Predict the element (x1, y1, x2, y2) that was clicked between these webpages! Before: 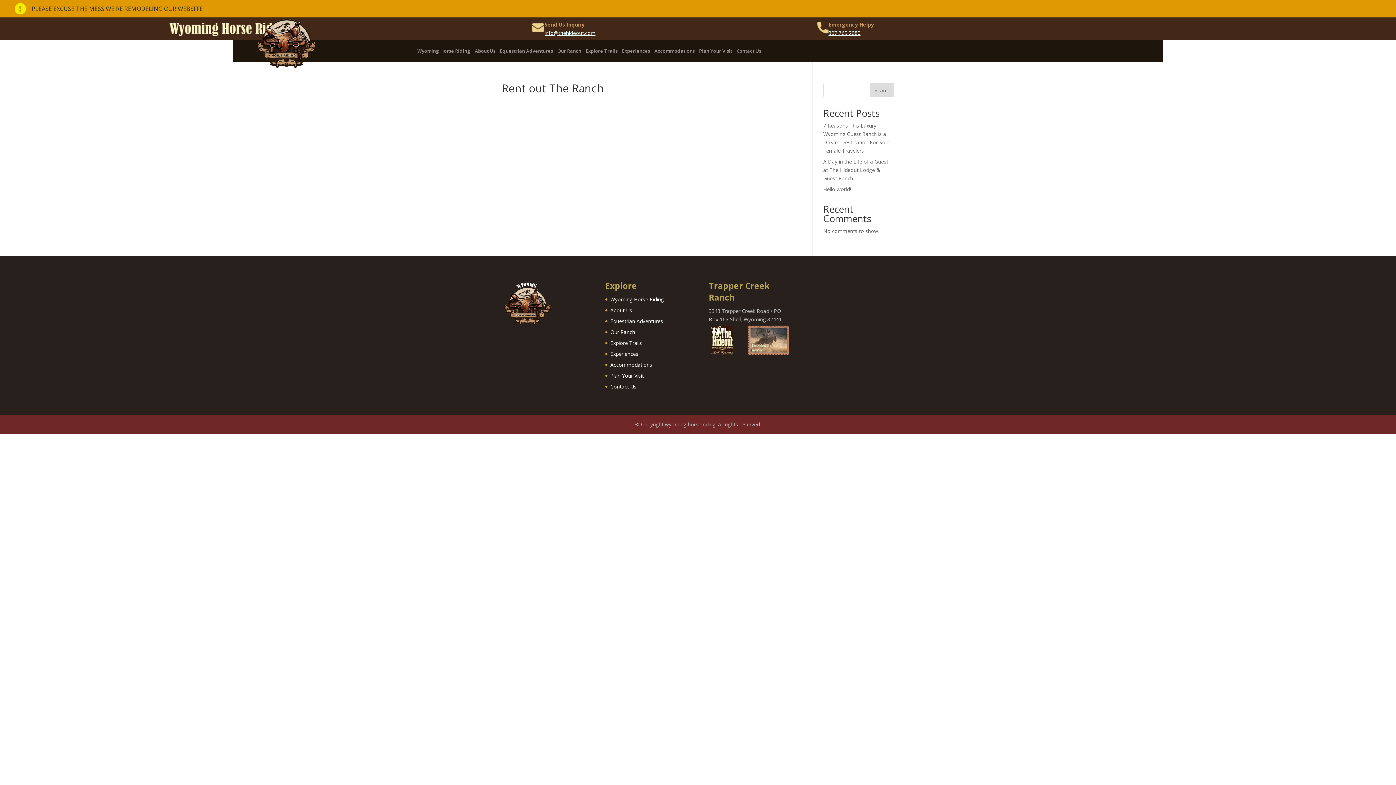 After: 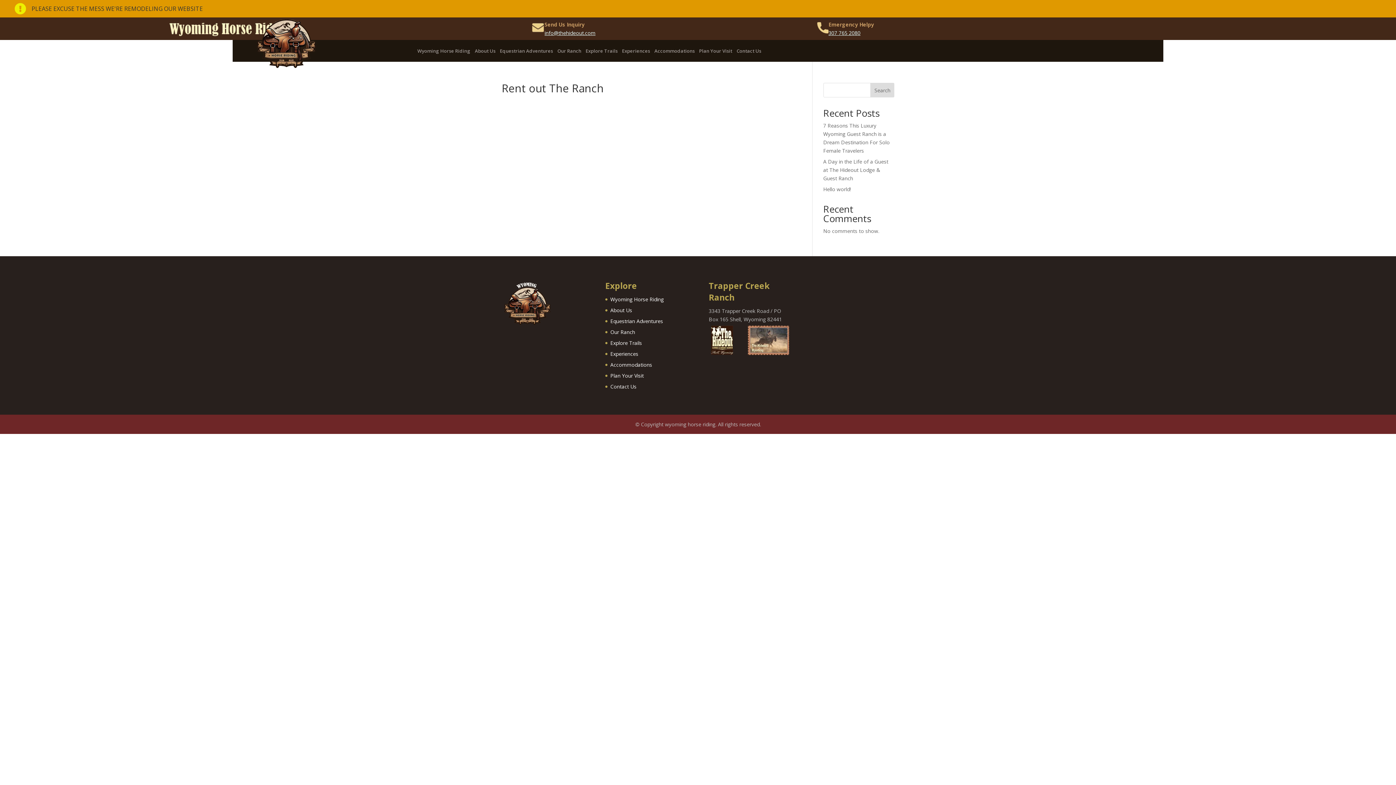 Action: bbox: (828, 29, 860, 36) label: 307 765 2080